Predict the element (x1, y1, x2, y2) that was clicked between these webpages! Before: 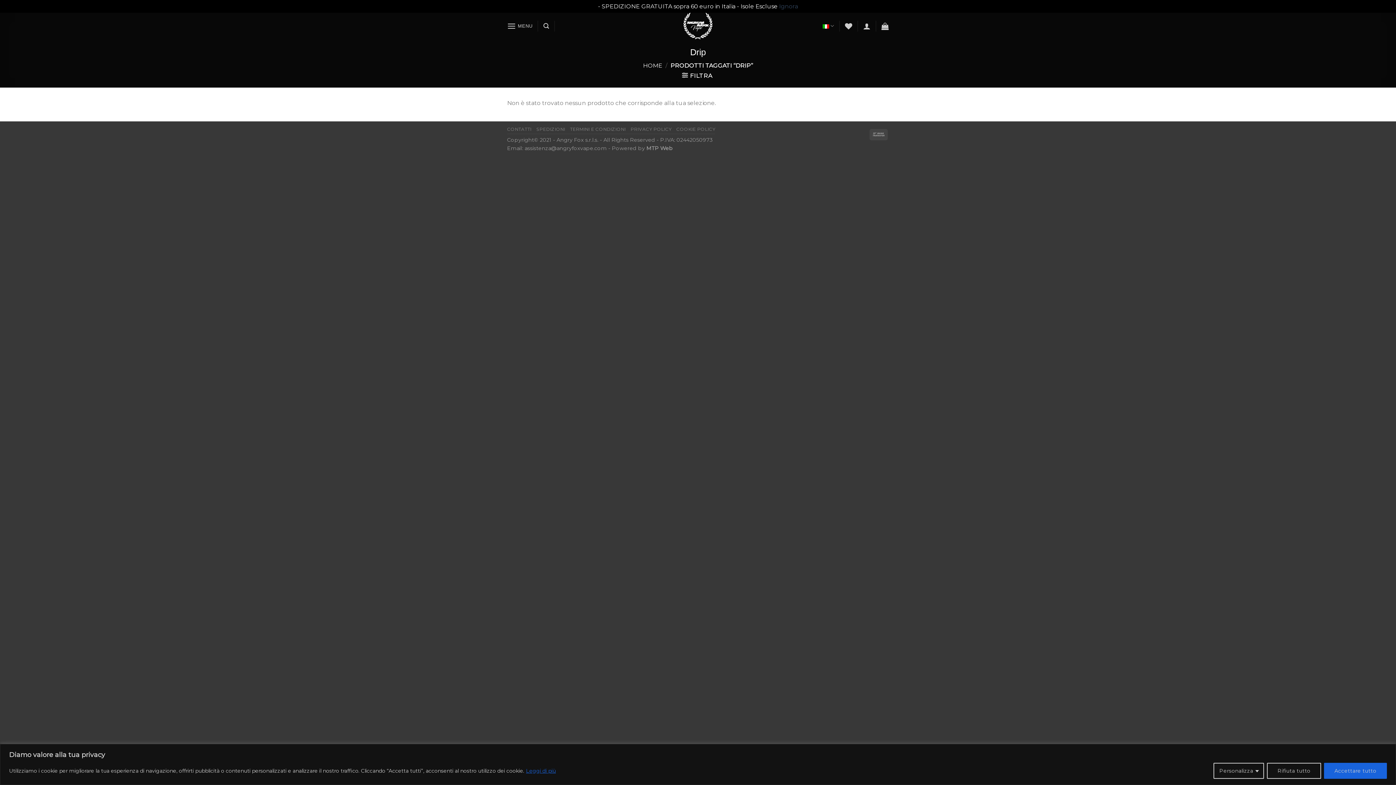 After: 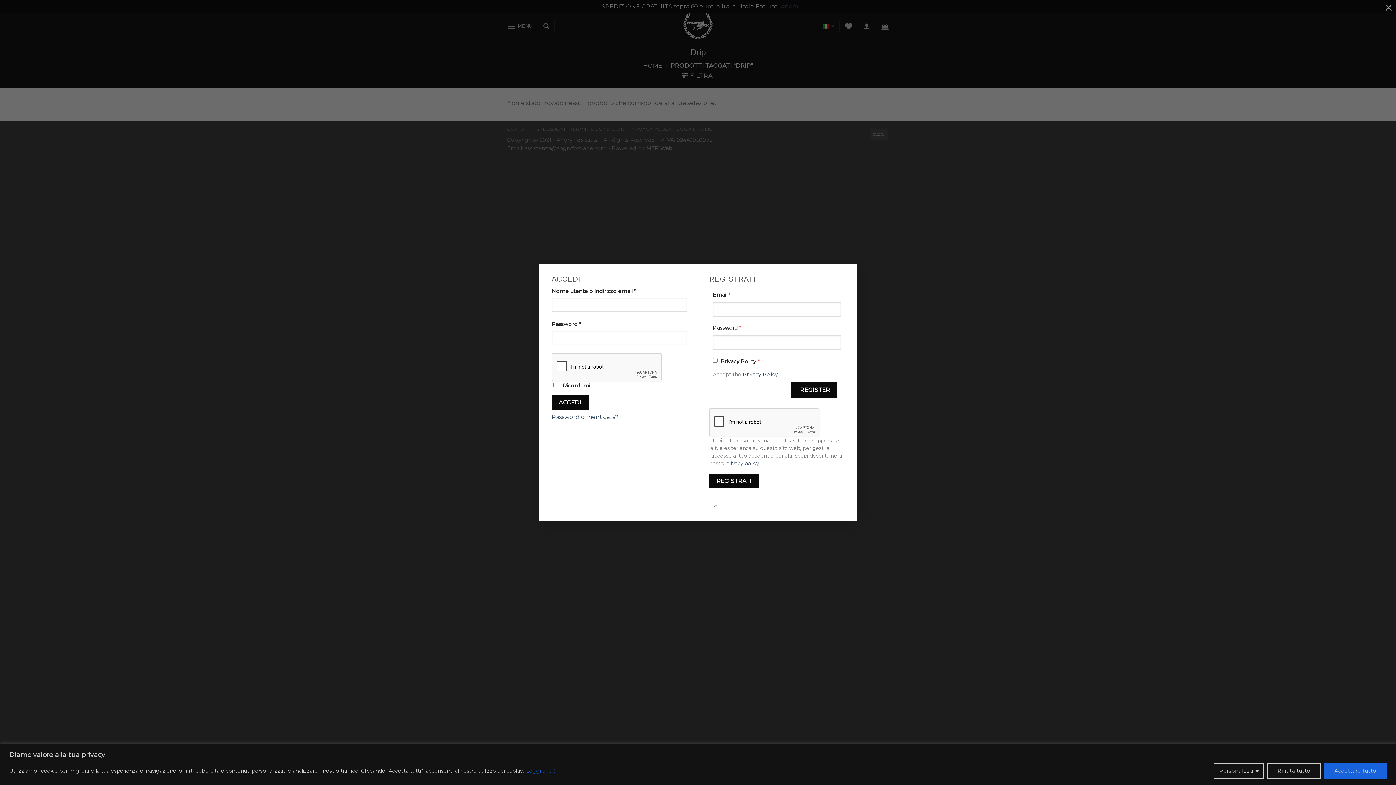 Action: bbox: (863, 18, 870, 34)